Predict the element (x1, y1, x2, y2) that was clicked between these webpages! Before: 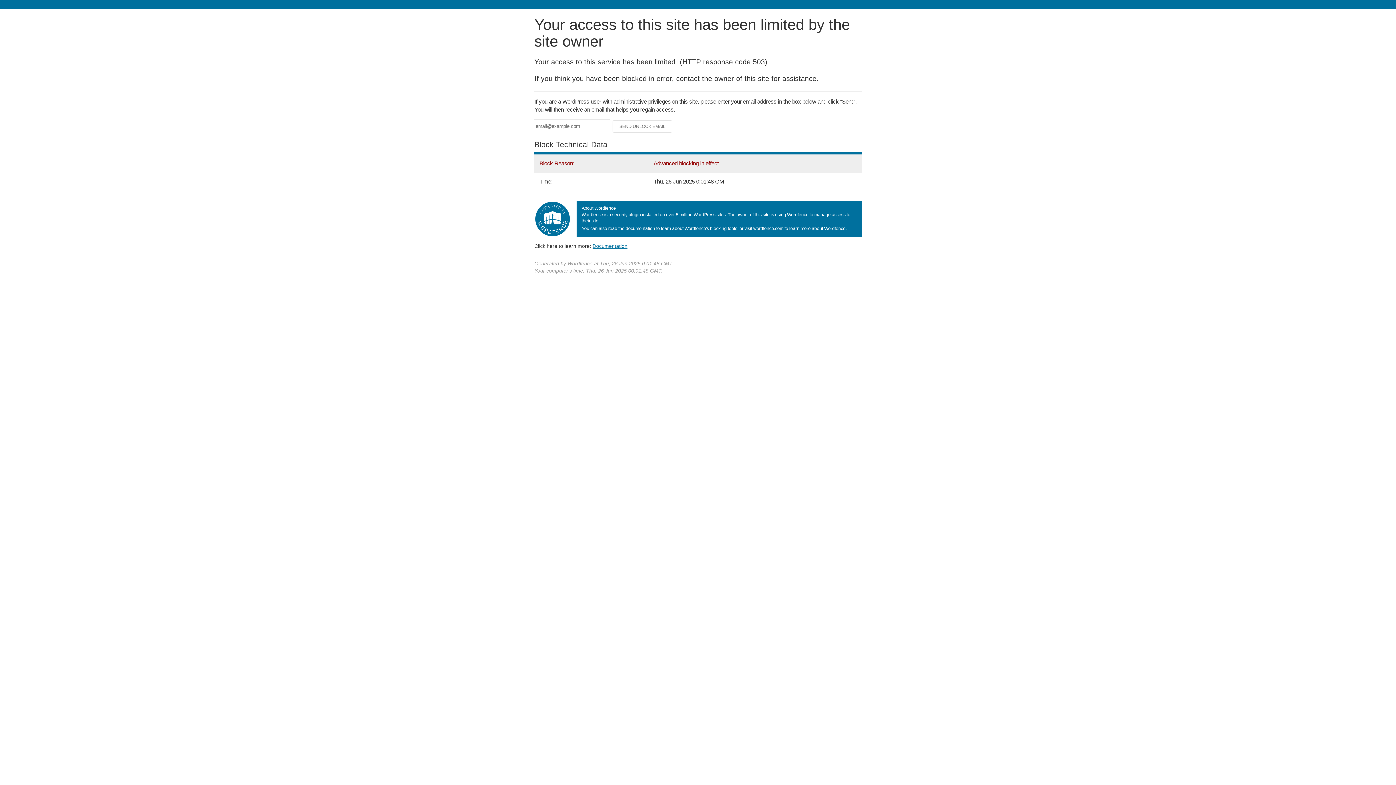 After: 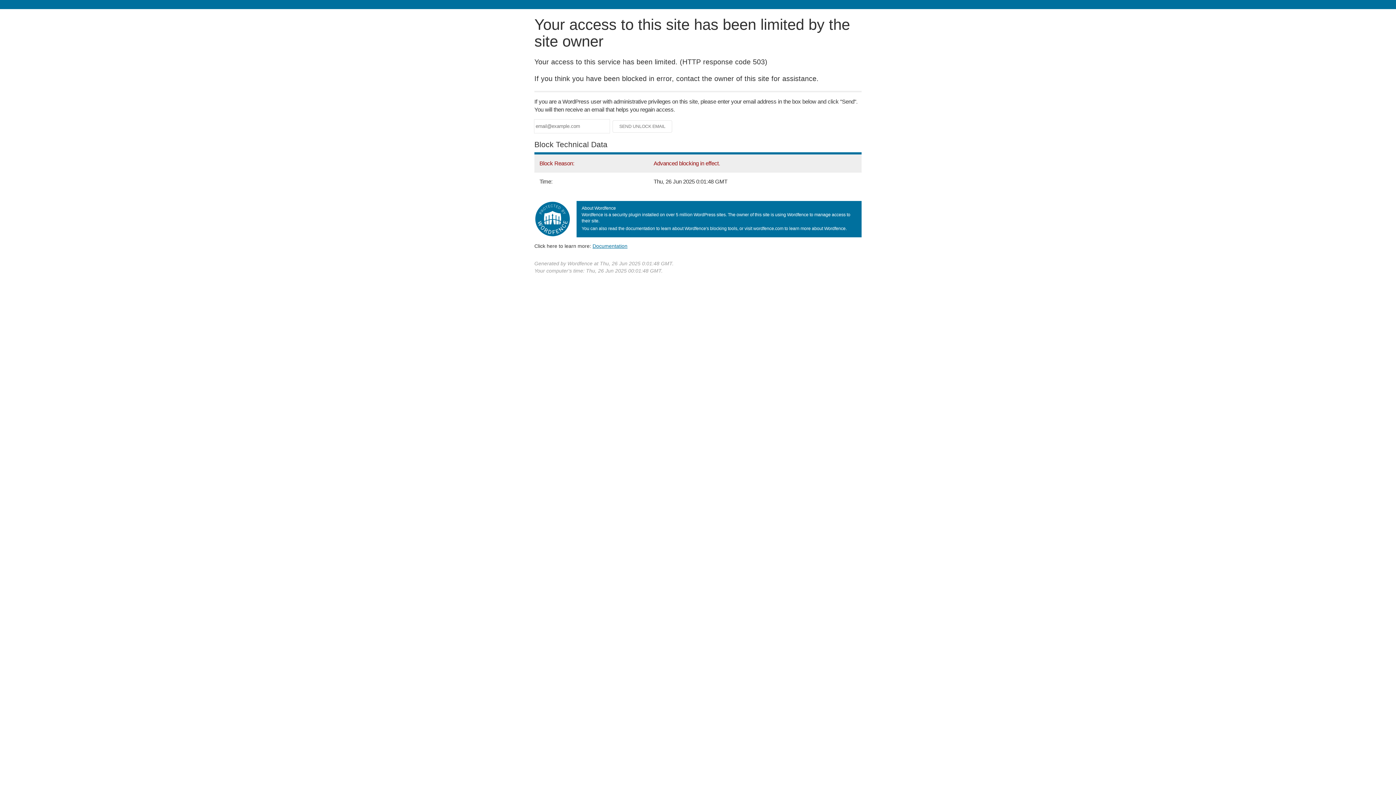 Action: bbox: (592, 243, 627, 248) label: Documentation